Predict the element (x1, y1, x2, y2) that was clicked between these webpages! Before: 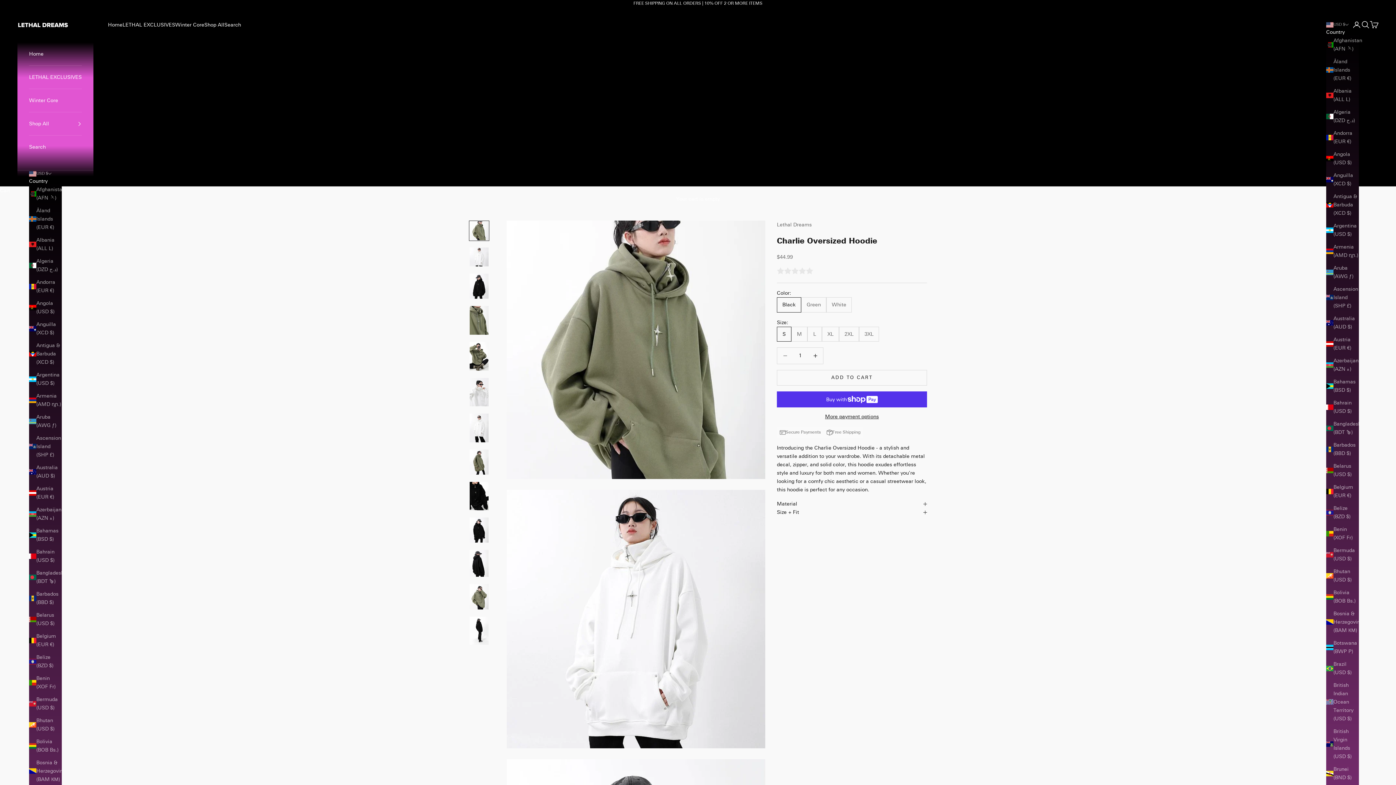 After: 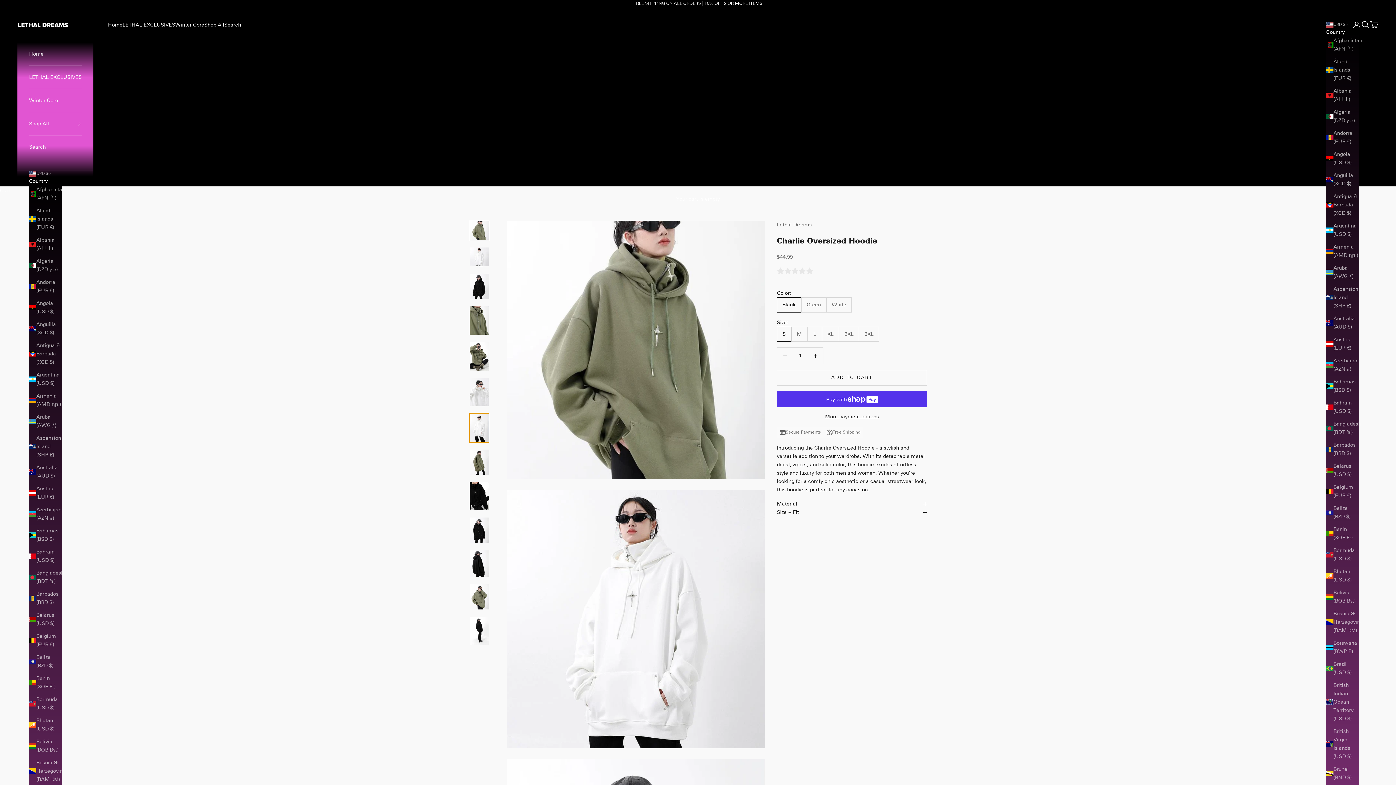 Action: bbox: (469, 413, 489, 443) label: Go to item 7